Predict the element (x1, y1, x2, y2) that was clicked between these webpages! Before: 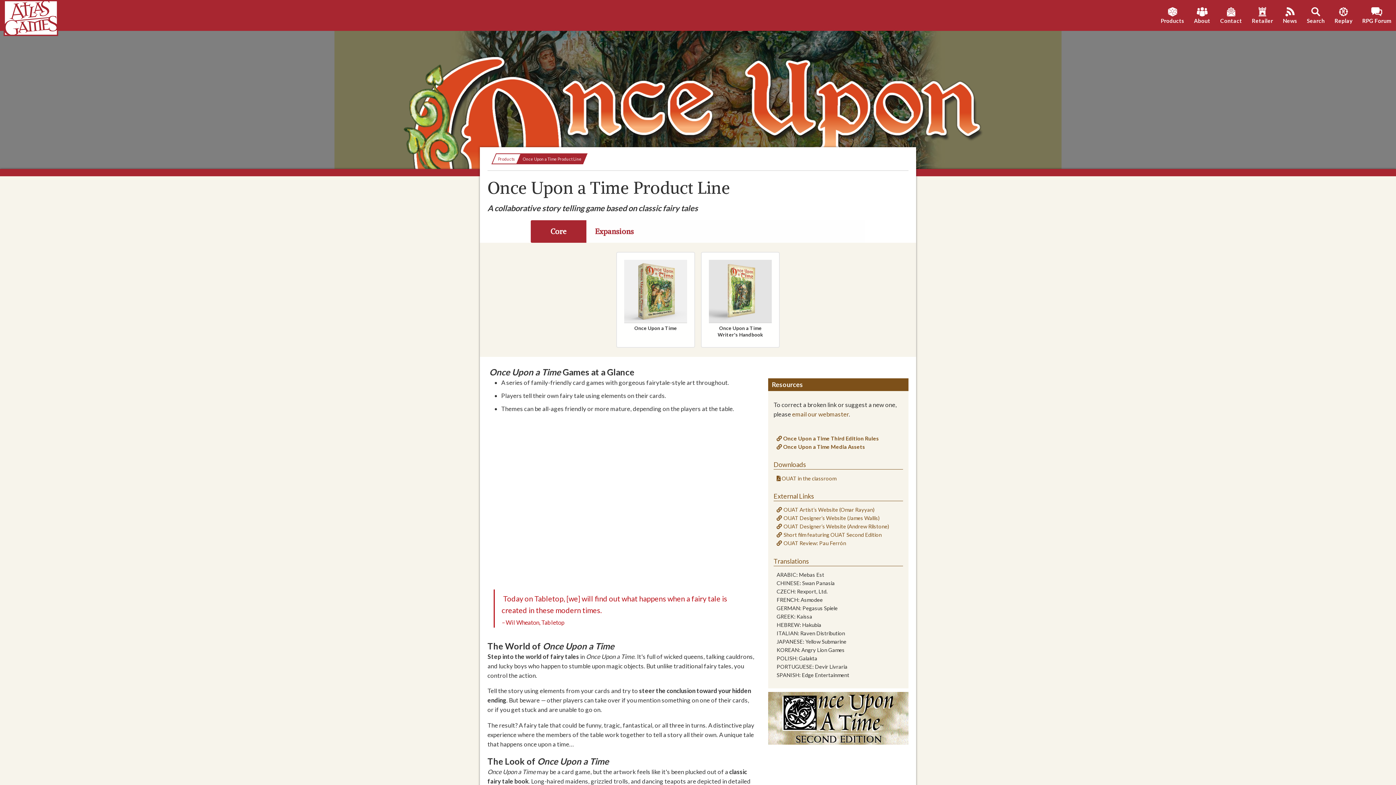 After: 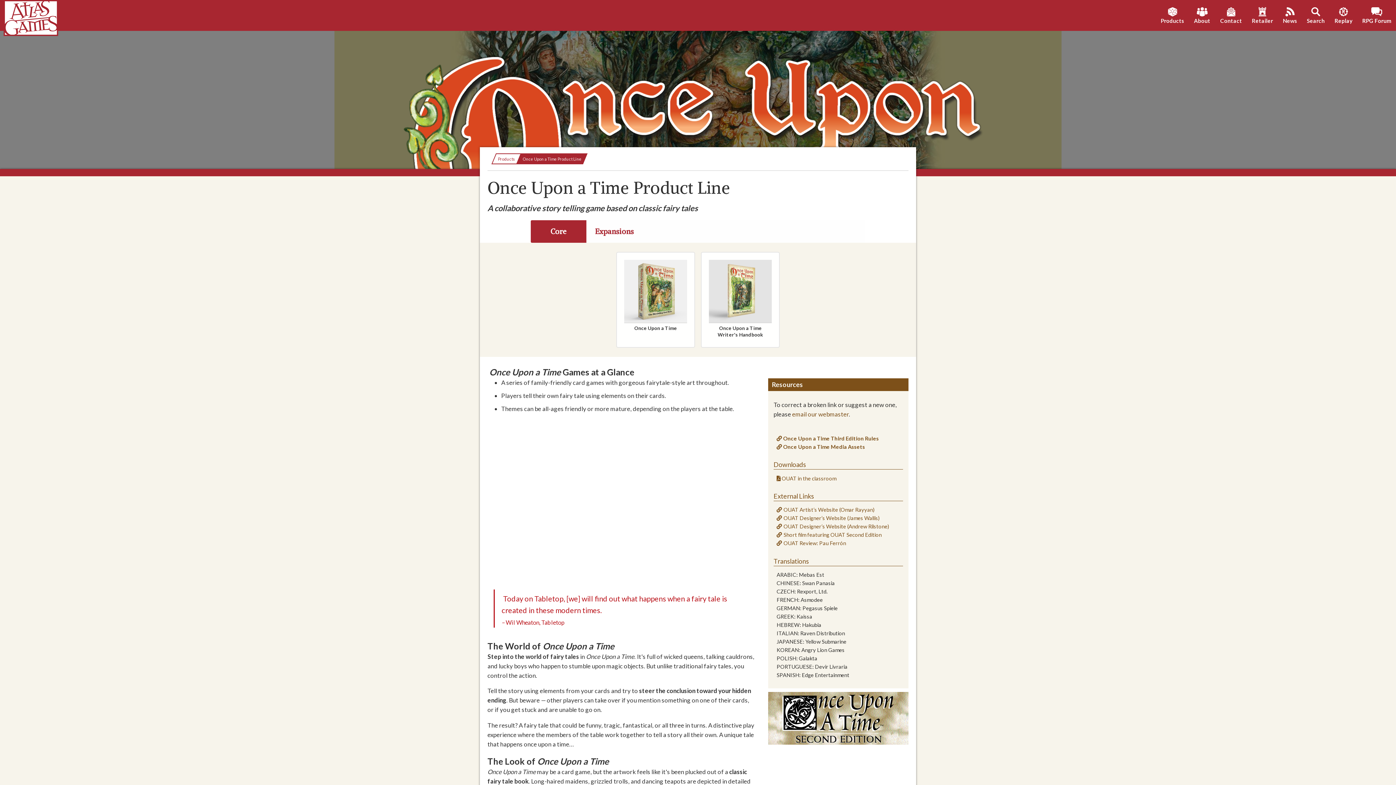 Action: bbox: (776, 443, 865, 451) label:  Once Upon a Time Media Assets